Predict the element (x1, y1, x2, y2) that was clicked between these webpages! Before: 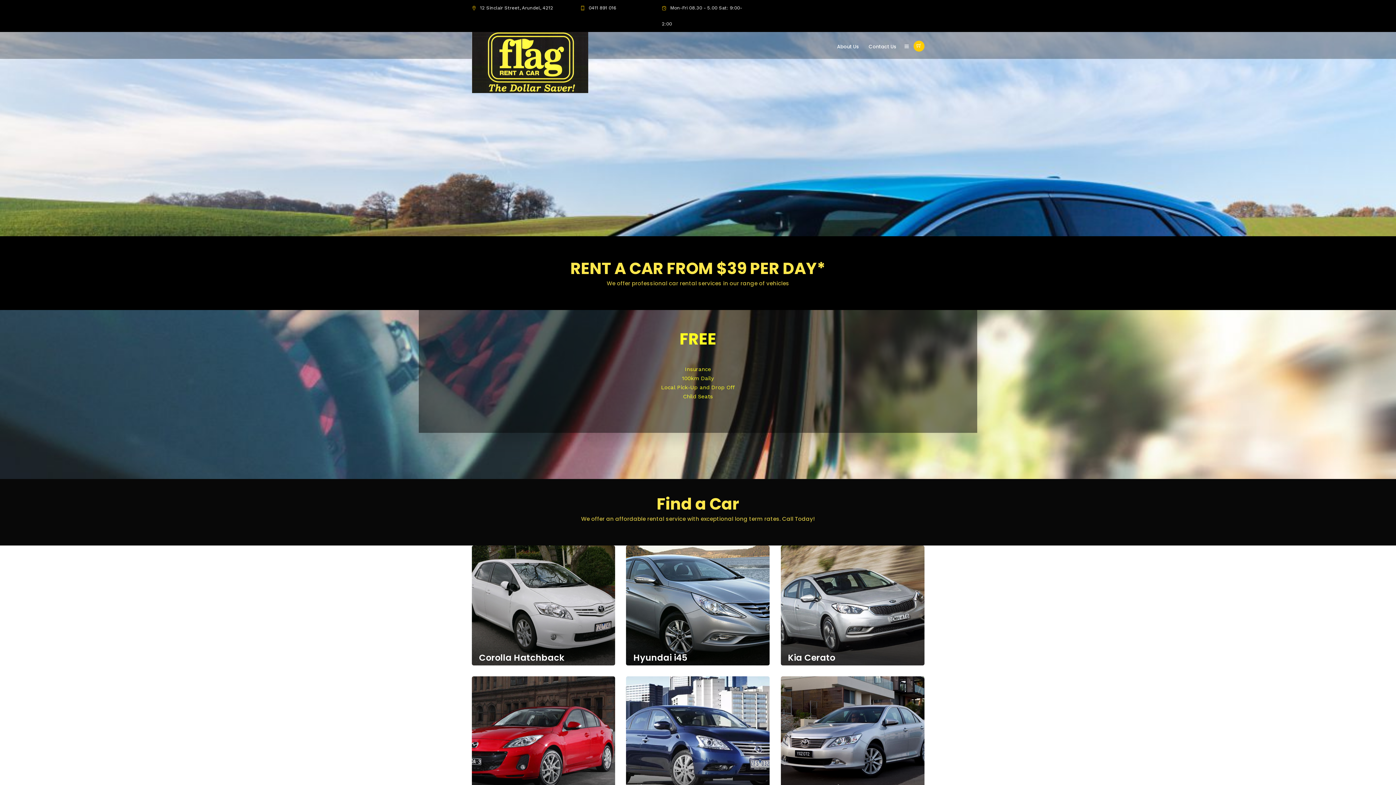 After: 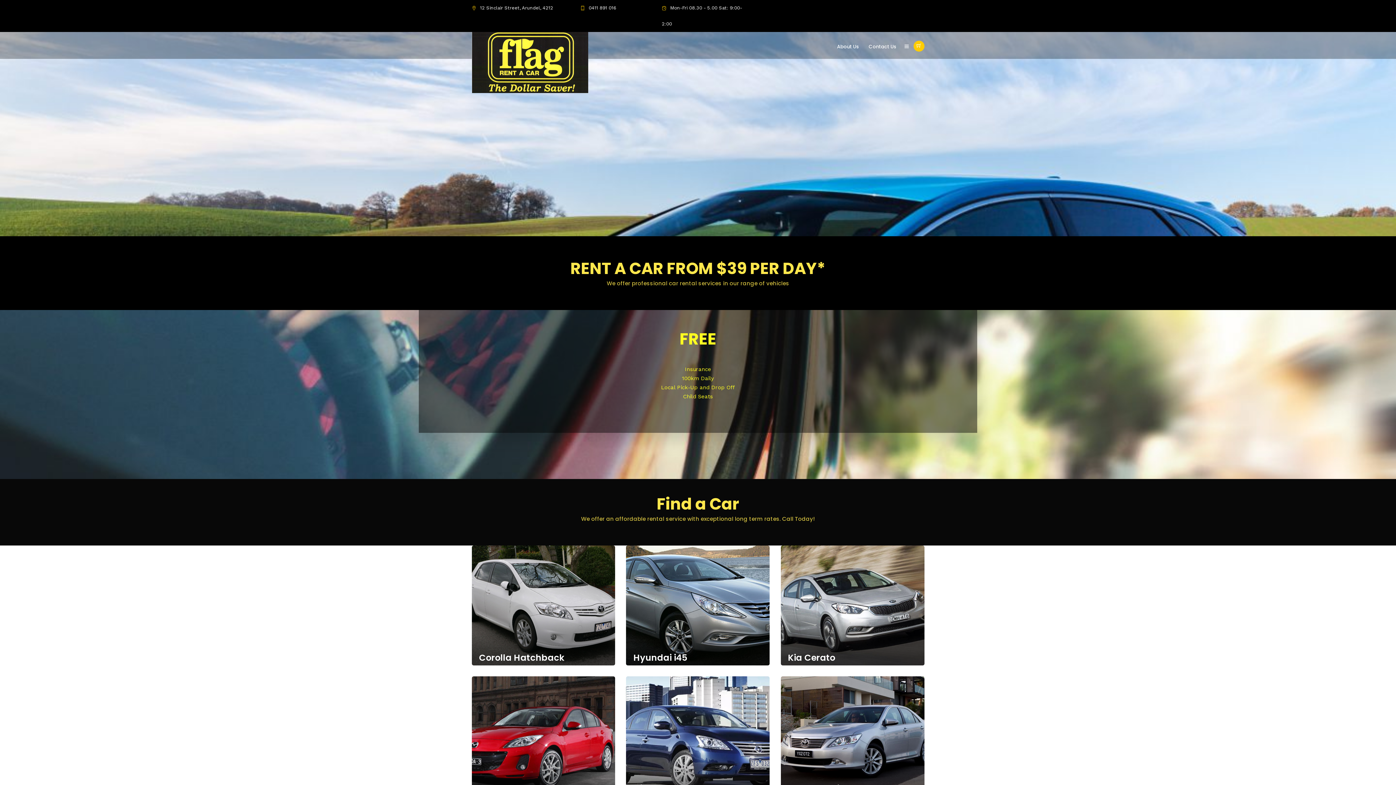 Action: bbox: (580, 5, 616, 10) label: 0411 891 016